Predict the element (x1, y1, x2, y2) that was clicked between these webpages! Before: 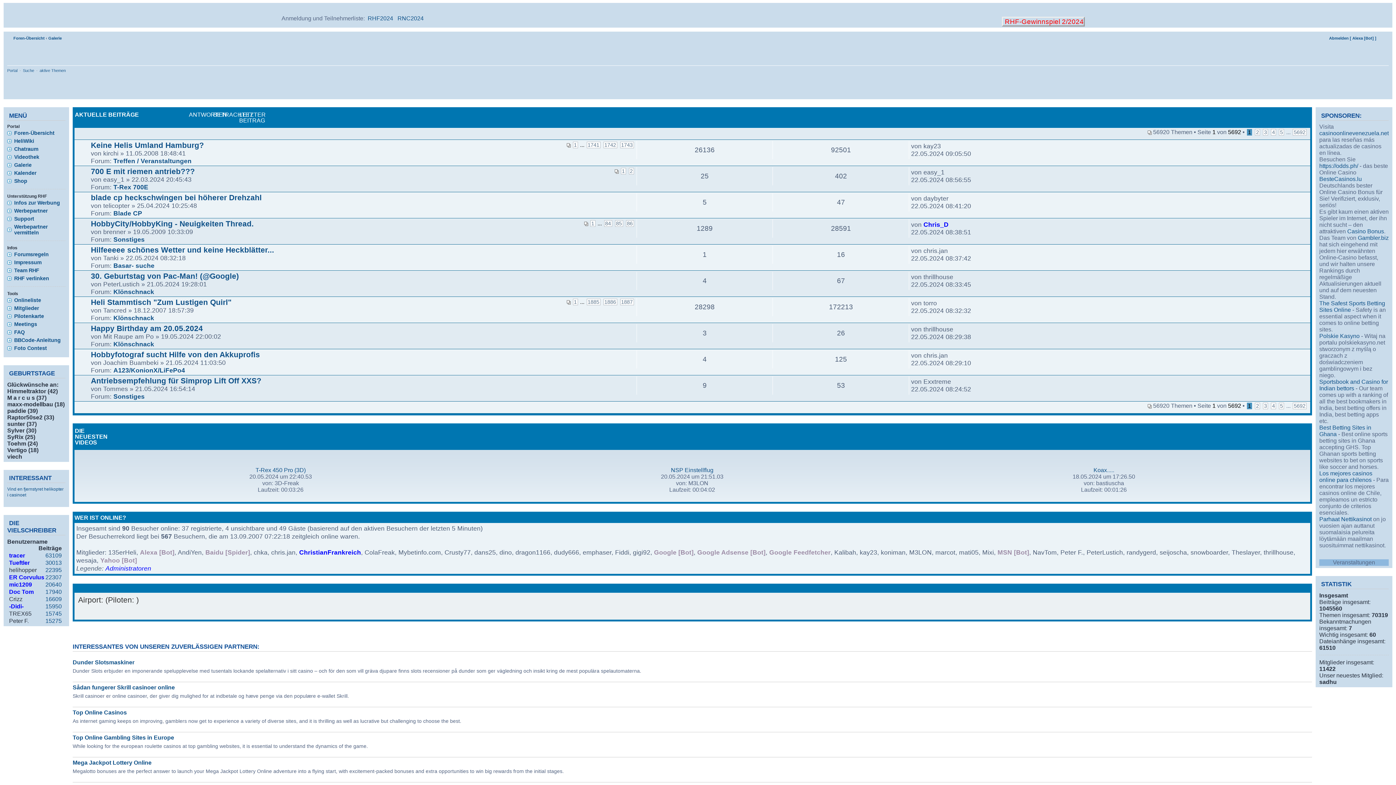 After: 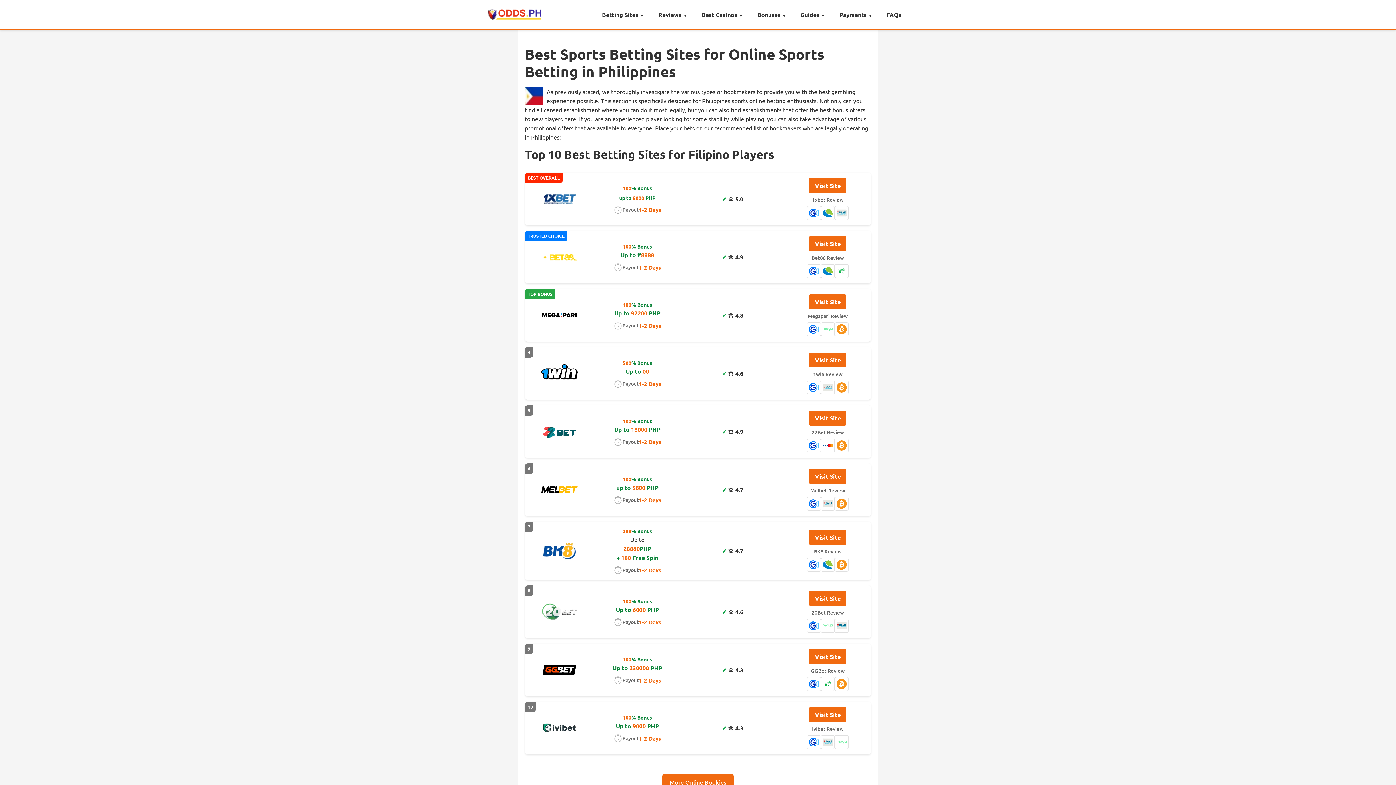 Action: bbox: (1319, 162, 1358, 169) label: https://odds.ph/